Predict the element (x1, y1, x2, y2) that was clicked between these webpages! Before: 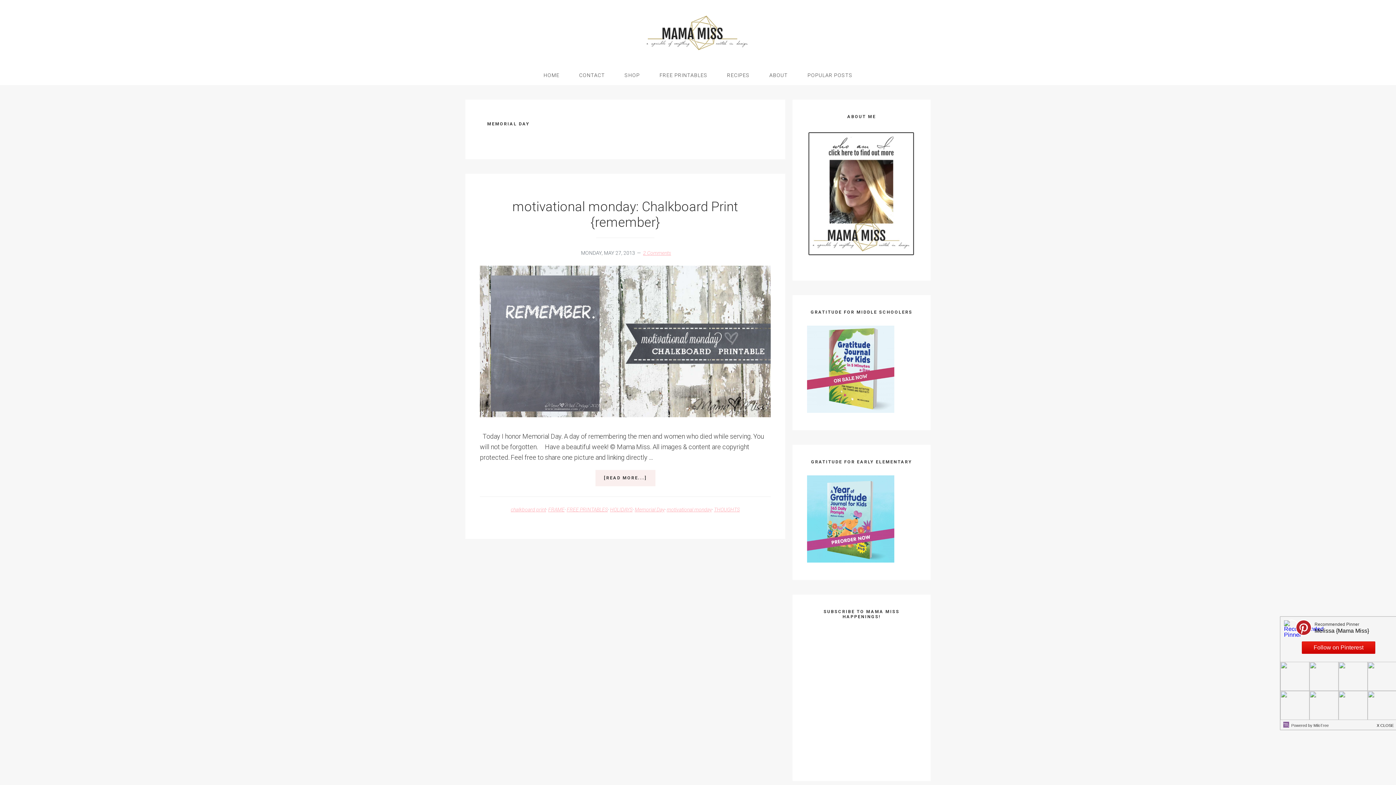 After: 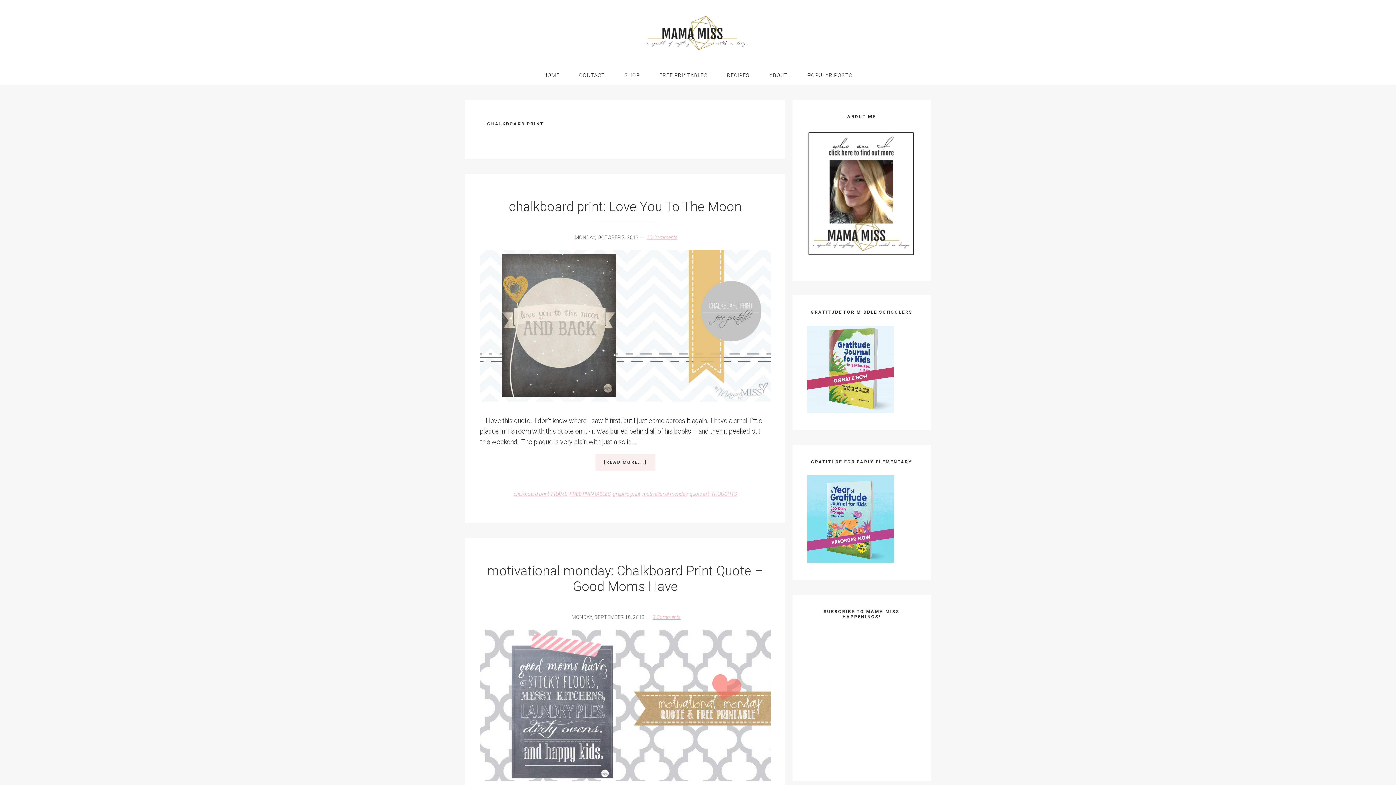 Action: label: chalkboard print bbox: (510, 506, 546, 512)